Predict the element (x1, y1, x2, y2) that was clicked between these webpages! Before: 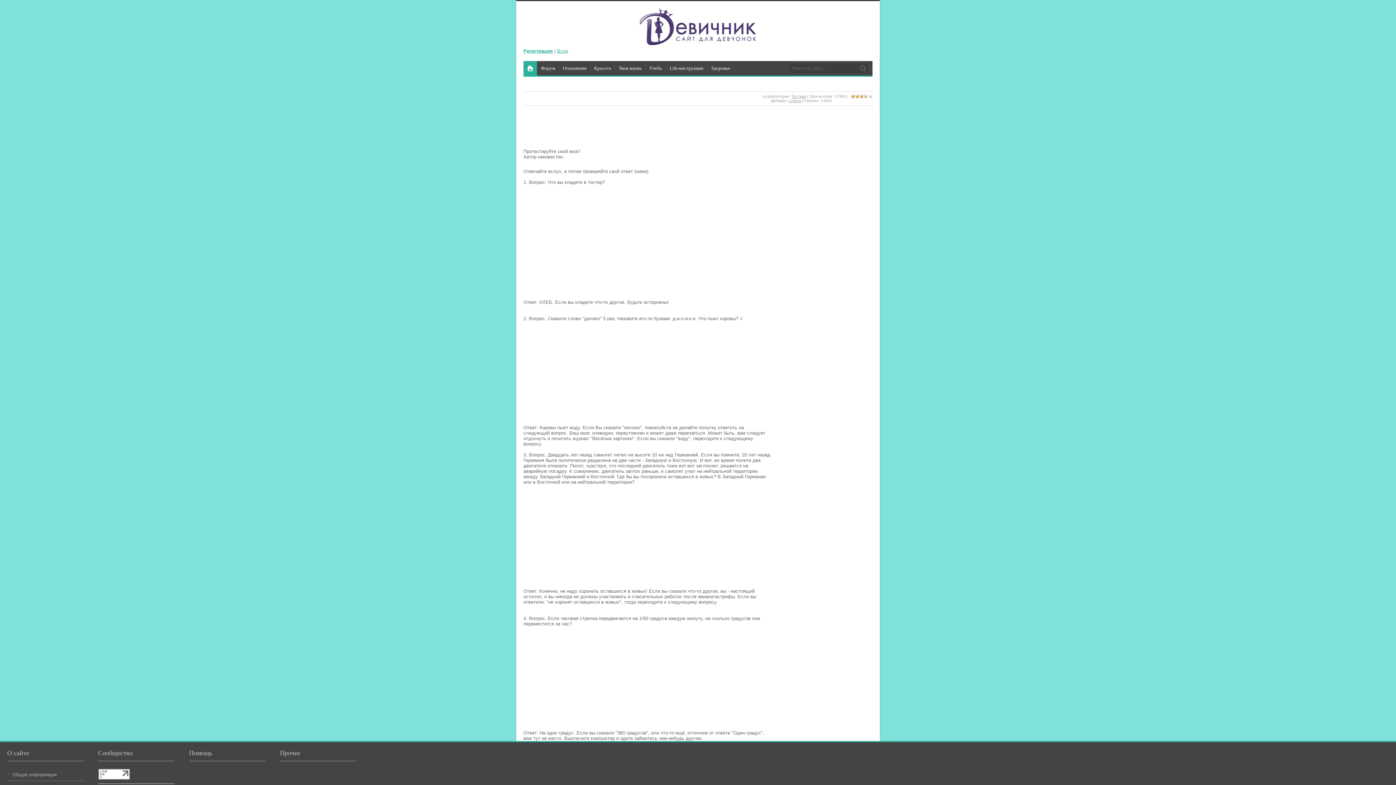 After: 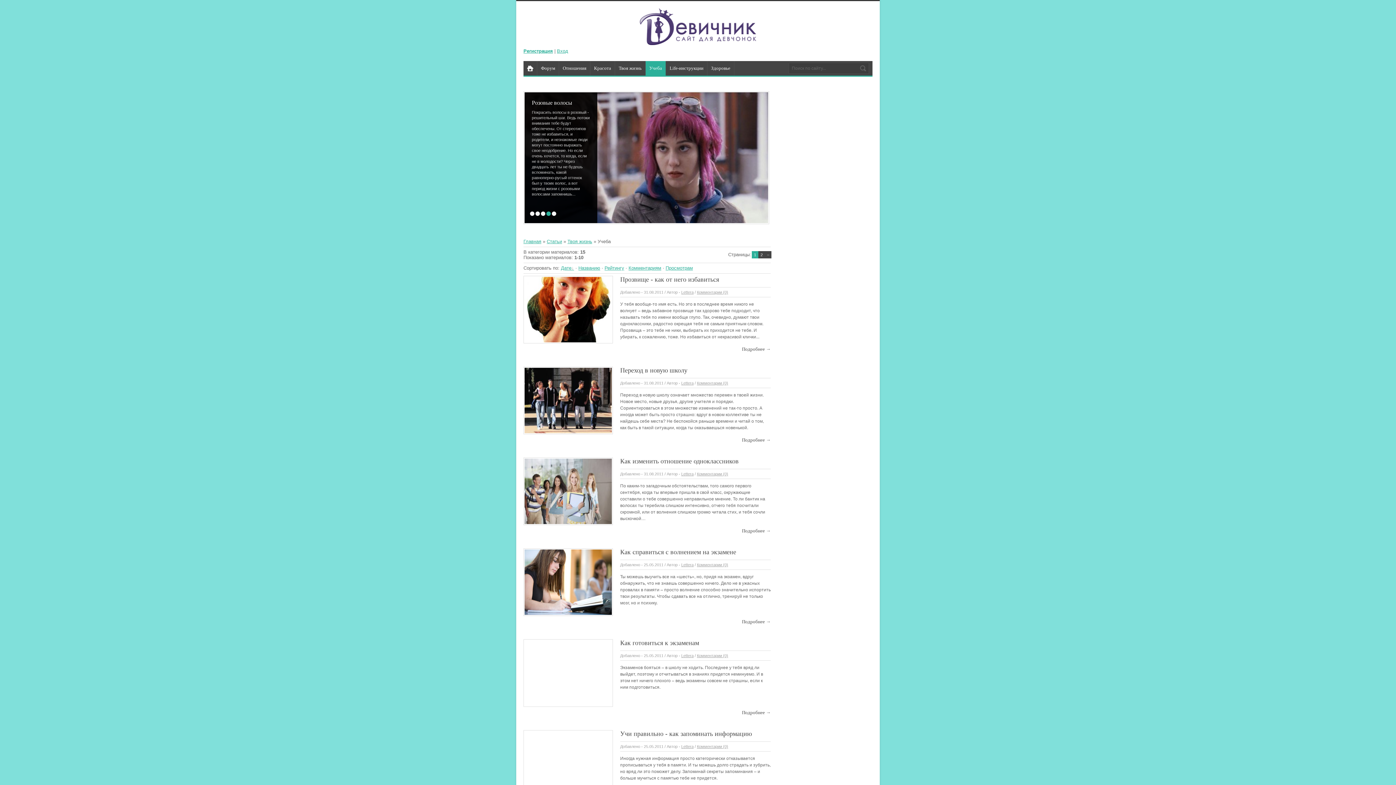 Action: bbox: (645, 61, 666, 75) label: Учеба